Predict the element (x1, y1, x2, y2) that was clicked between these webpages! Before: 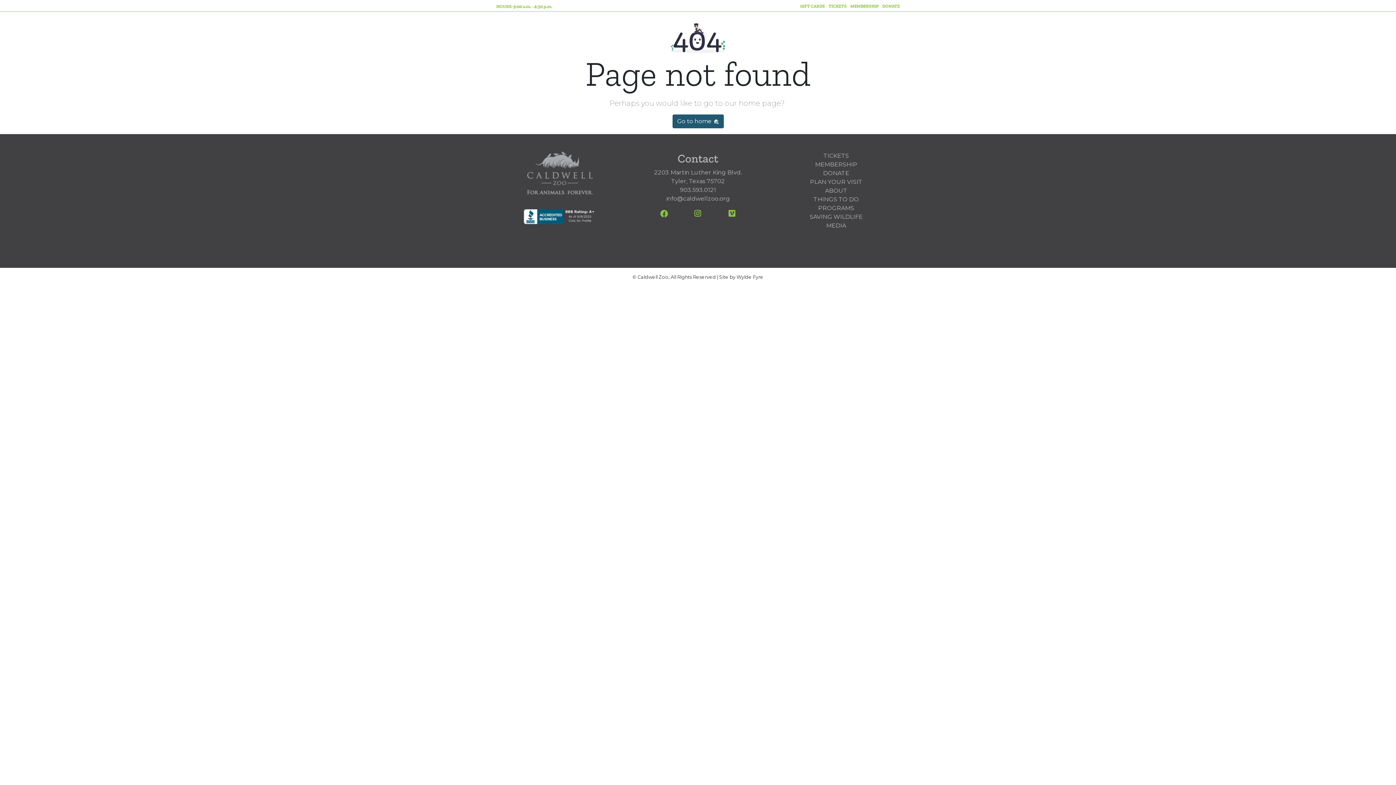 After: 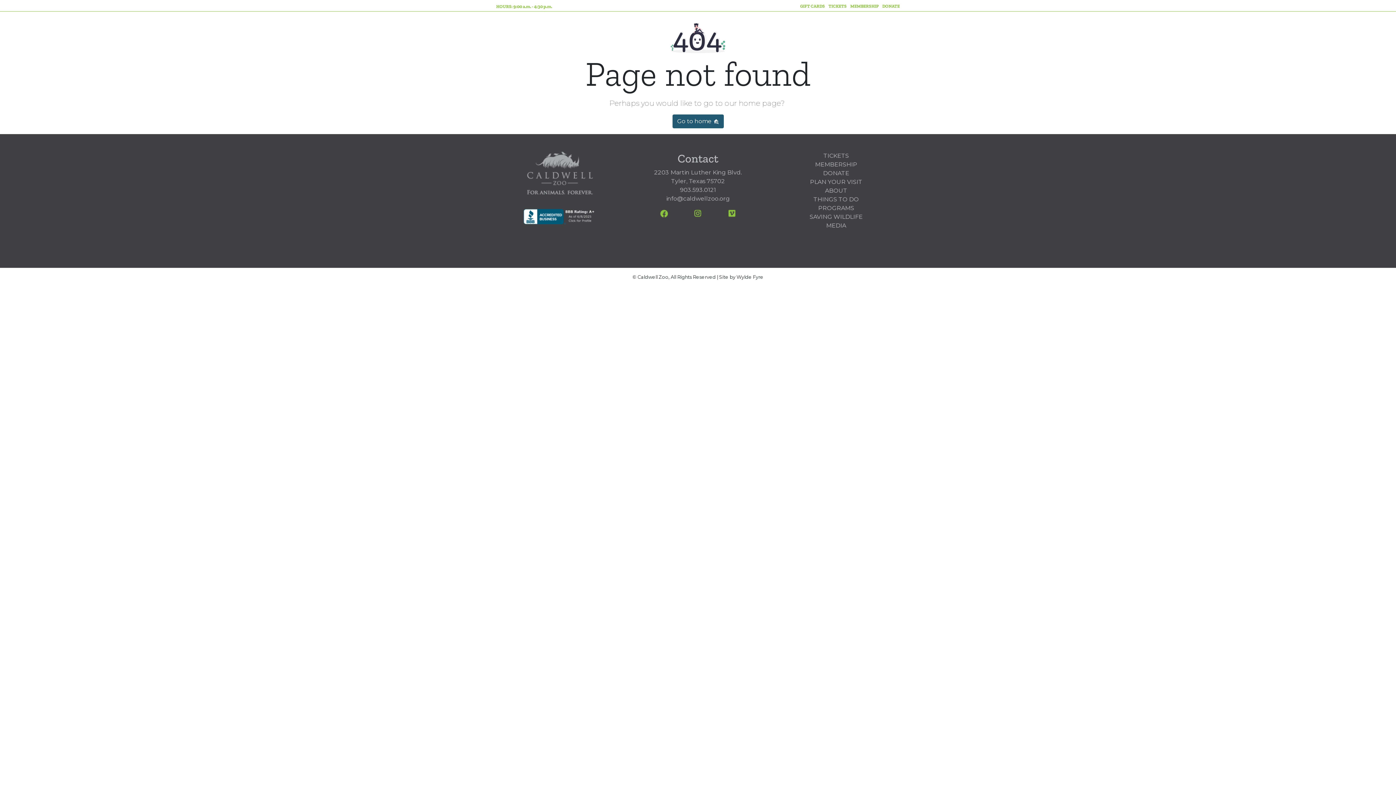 Action: bbox: (694, 209, 701, 216)